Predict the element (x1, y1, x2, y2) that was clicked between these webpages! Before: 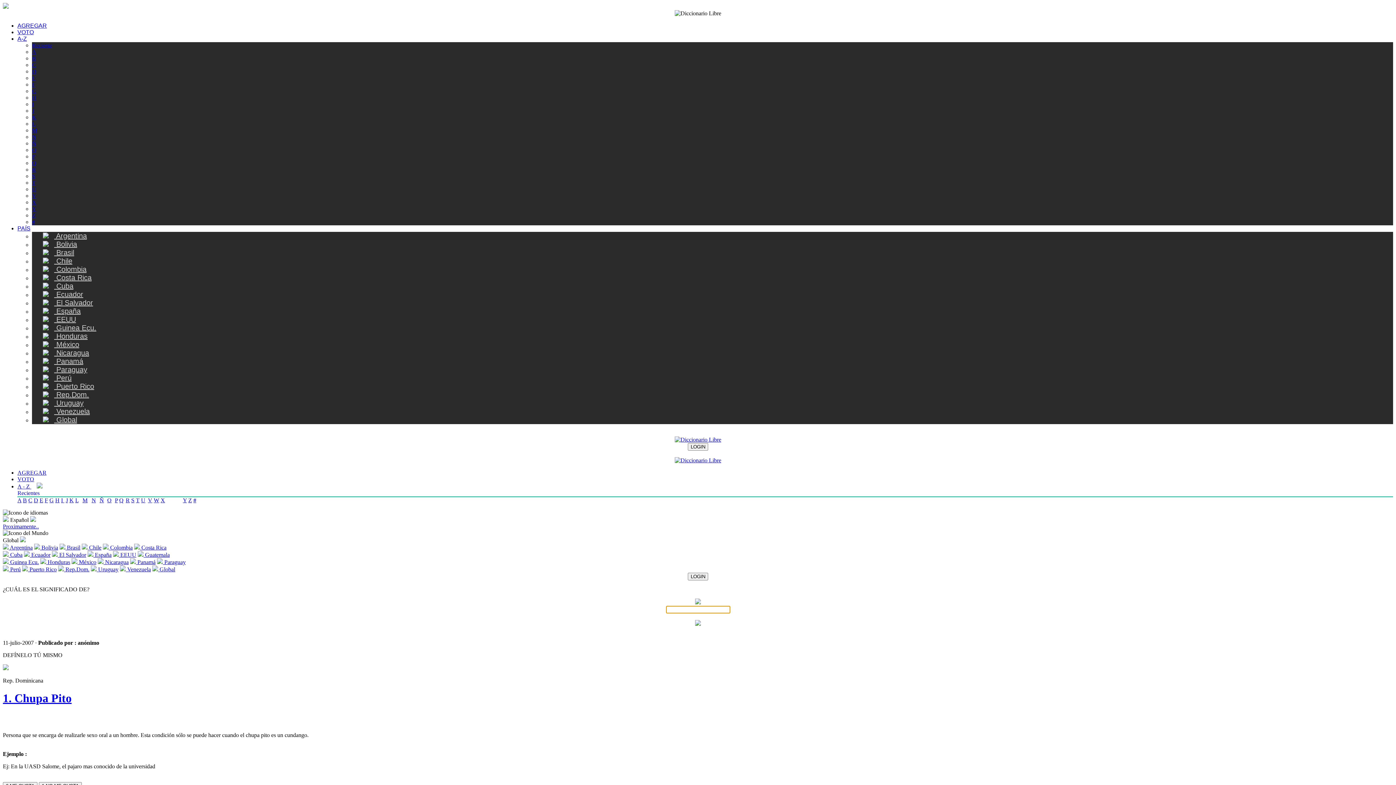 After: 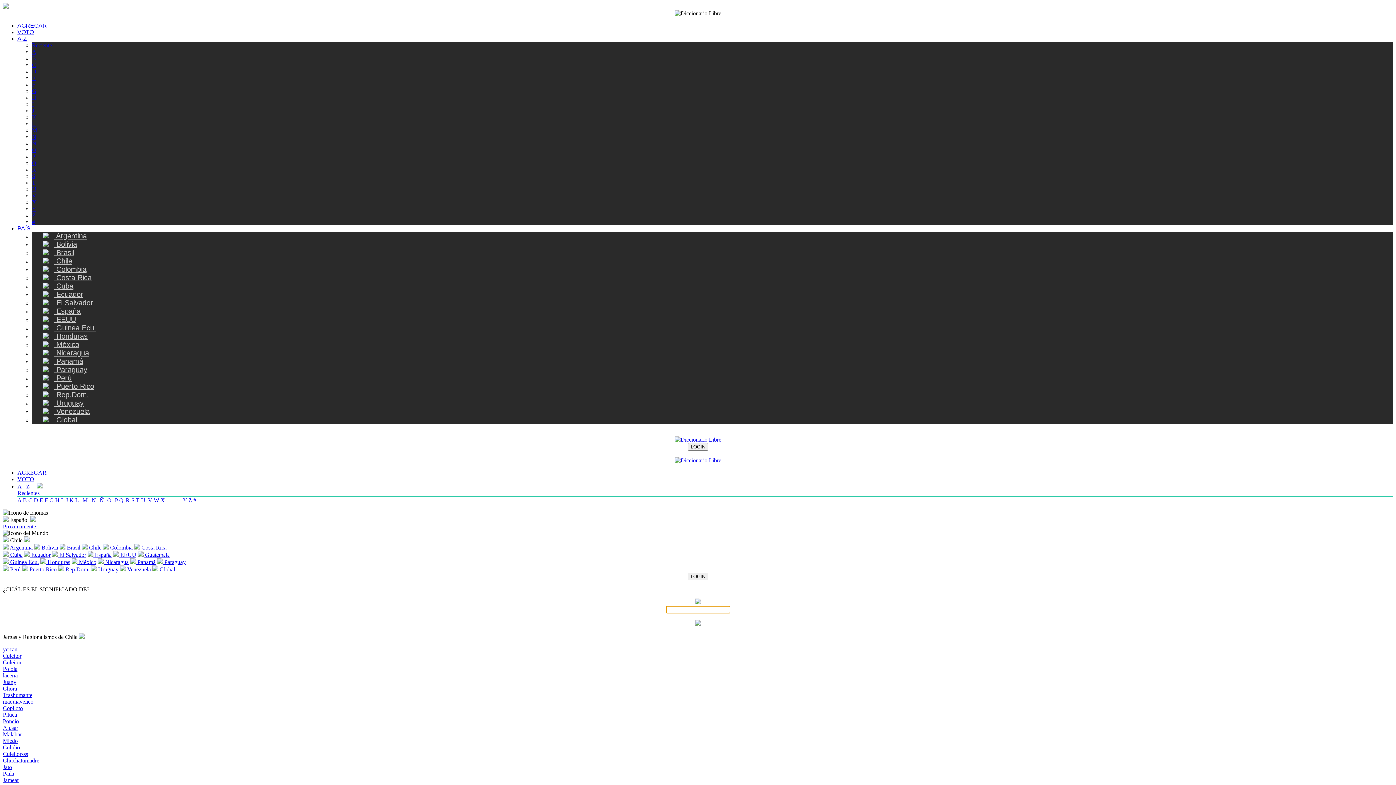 Action: label:  Chile bbox: (81, 544, 101, 550)